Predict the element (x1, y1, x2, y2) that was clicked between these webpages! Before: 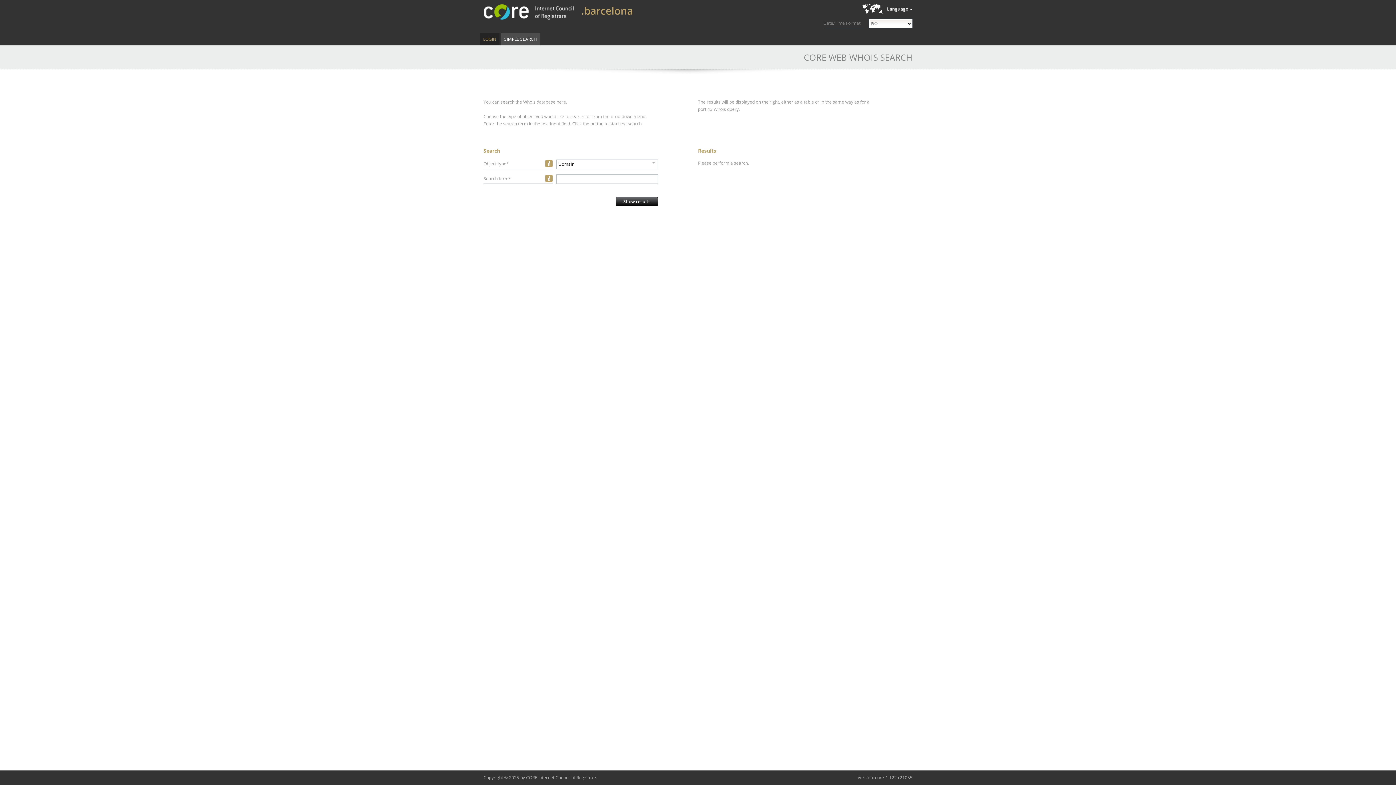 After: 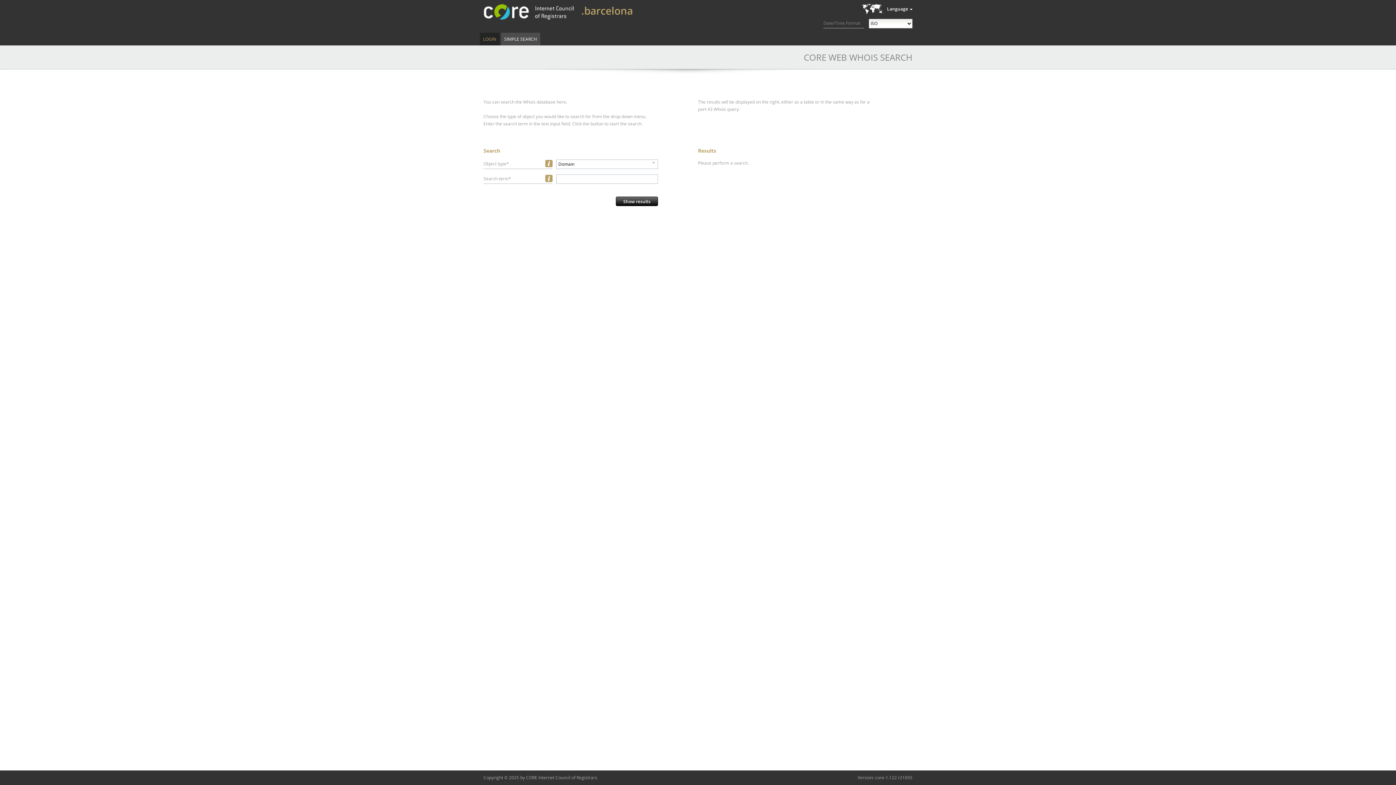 Action: bbox: (483, 3, 574, 20)